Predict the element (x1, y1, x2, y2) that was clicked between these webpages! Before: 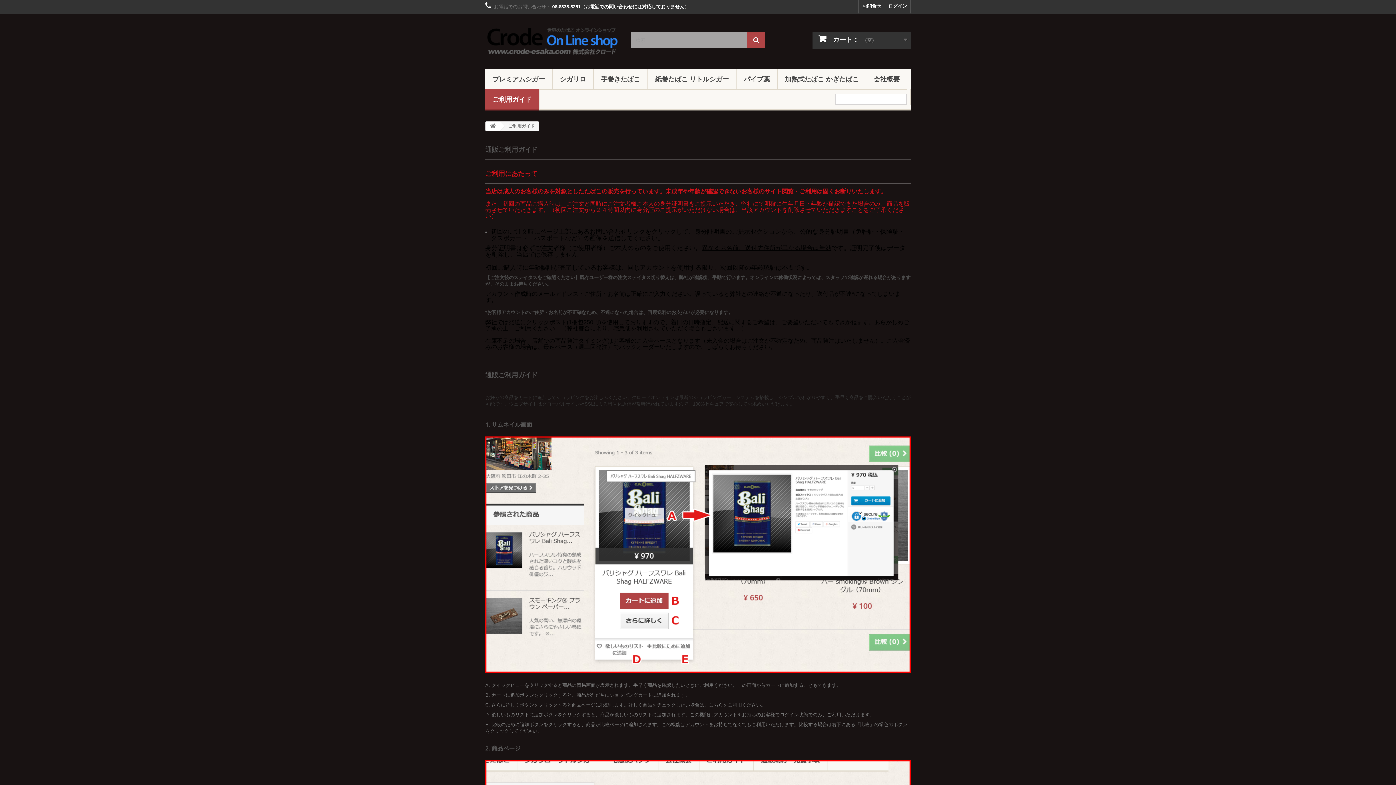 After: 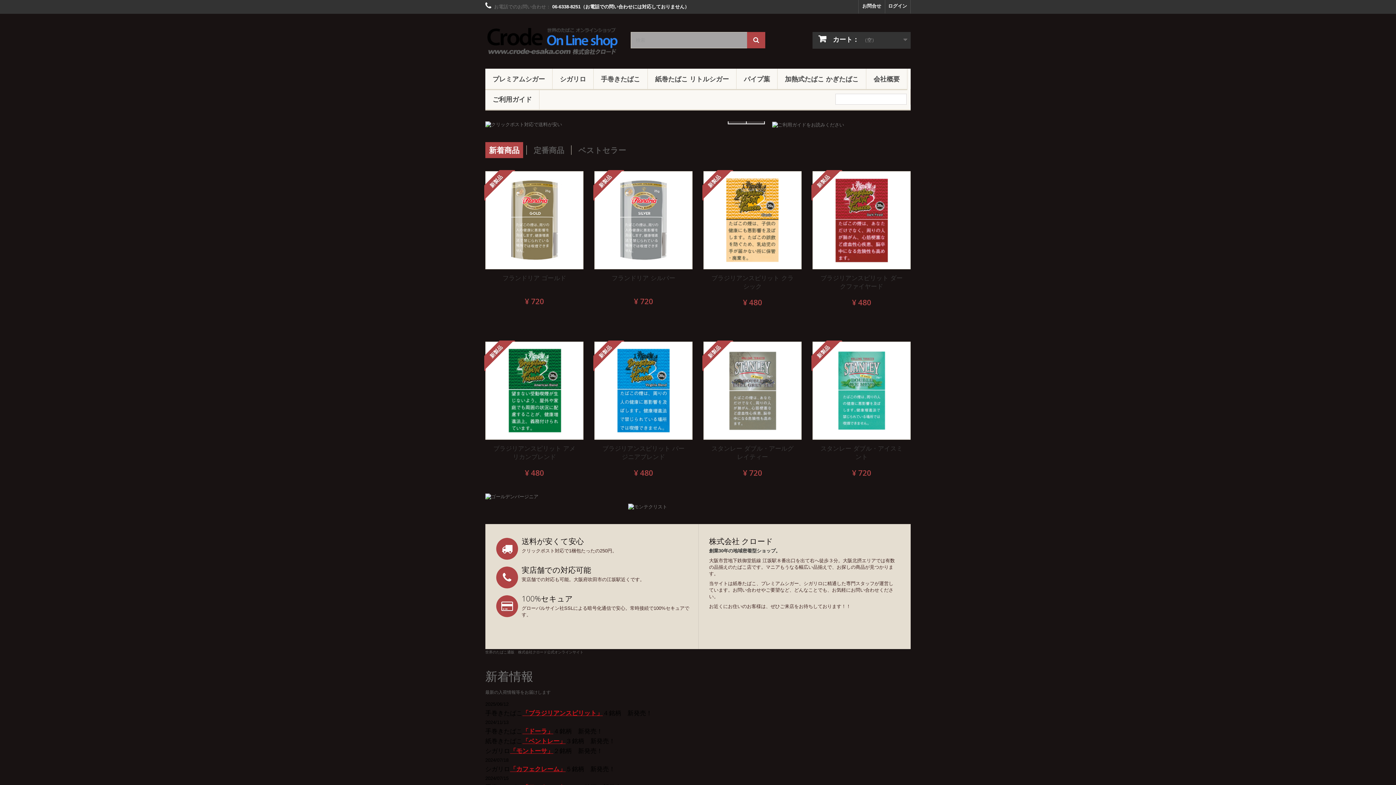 Action: bbox: (485, 19, 619, 59)